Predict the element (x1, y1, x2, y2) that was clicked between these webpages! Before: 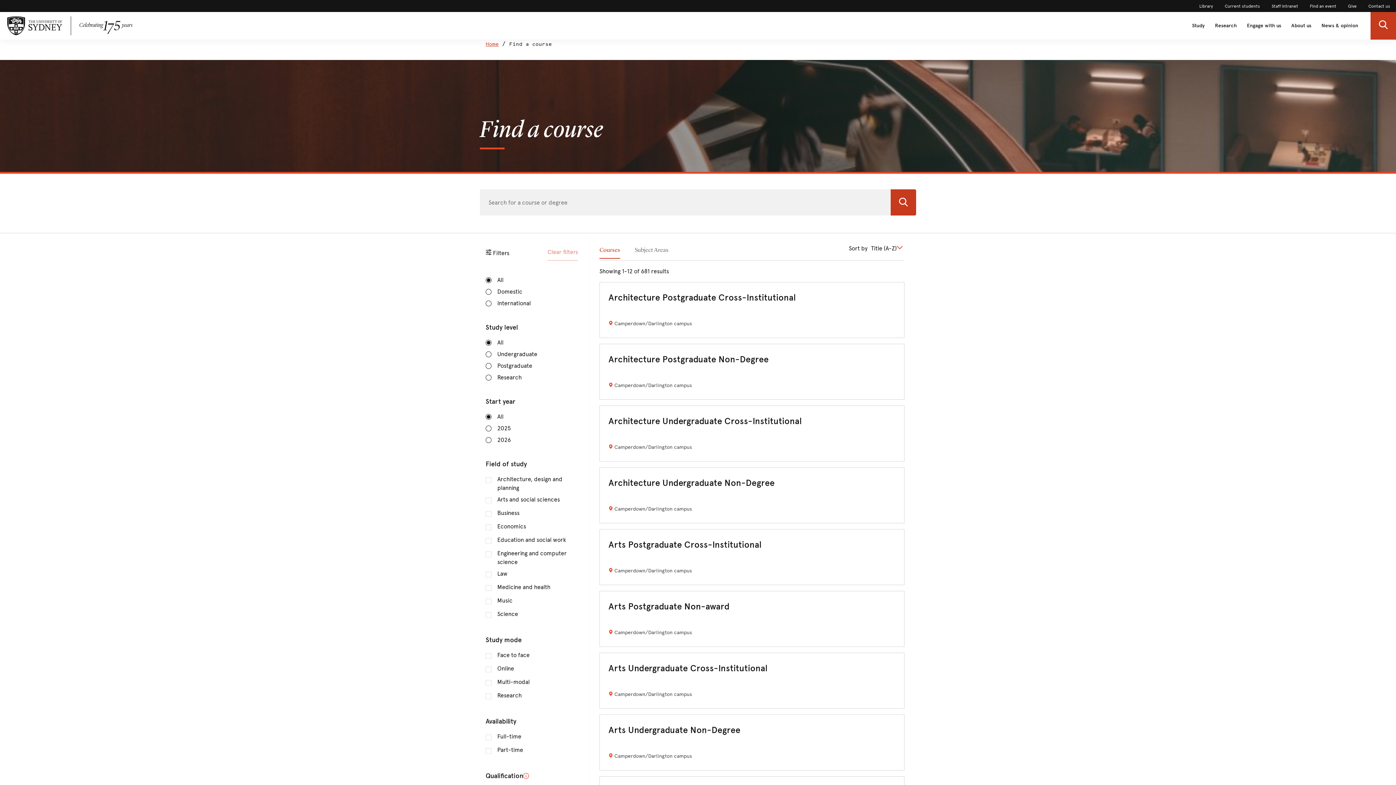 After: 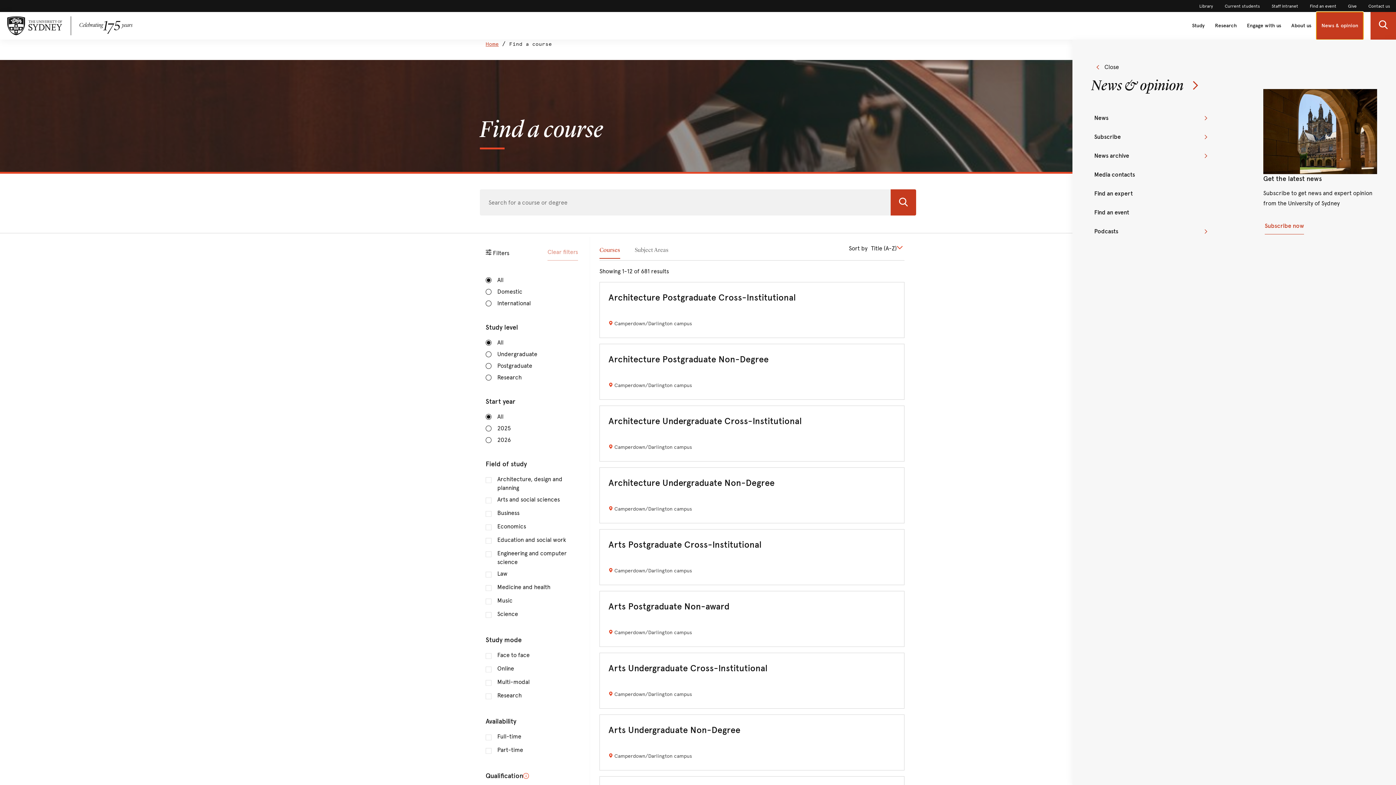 Action: label: News & opinion bbox: (1316, 12, 1363, 39)